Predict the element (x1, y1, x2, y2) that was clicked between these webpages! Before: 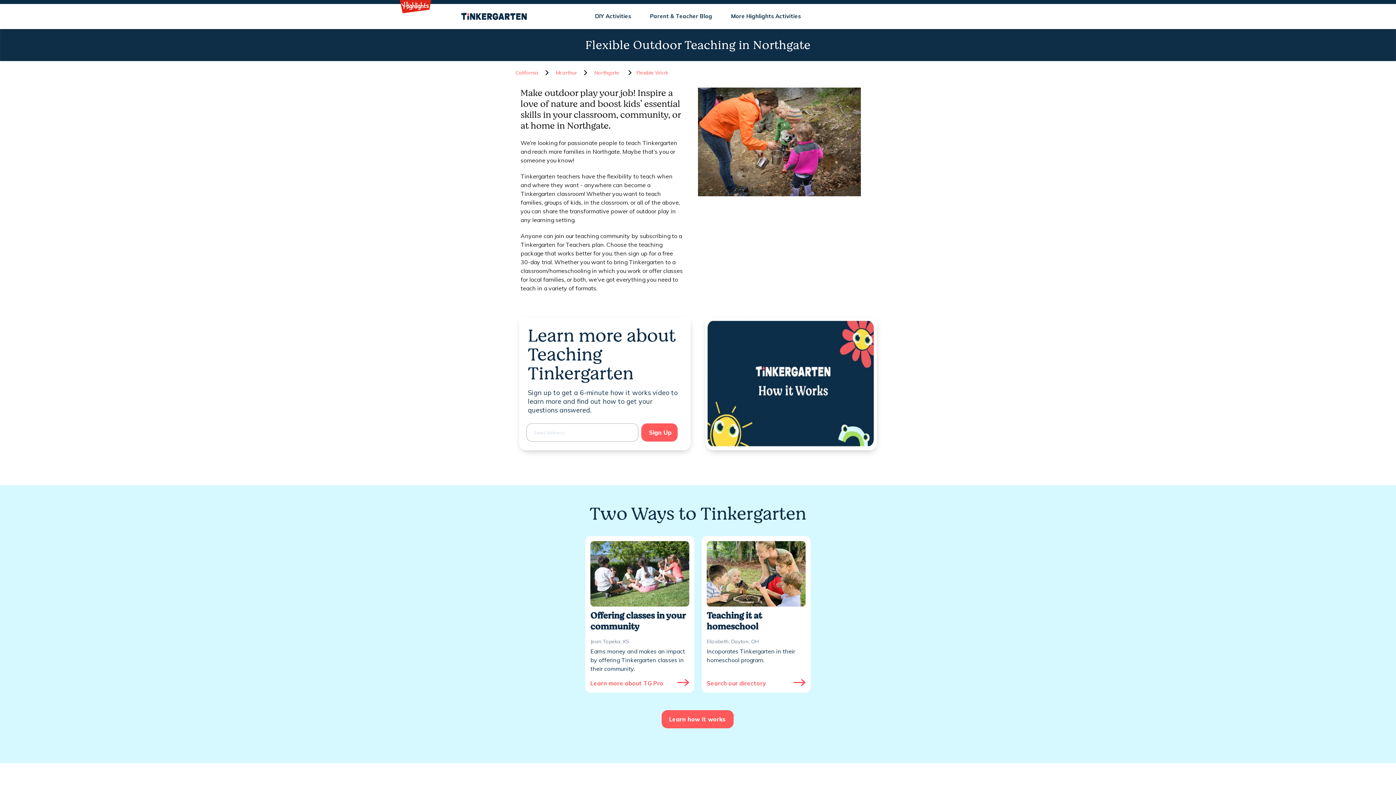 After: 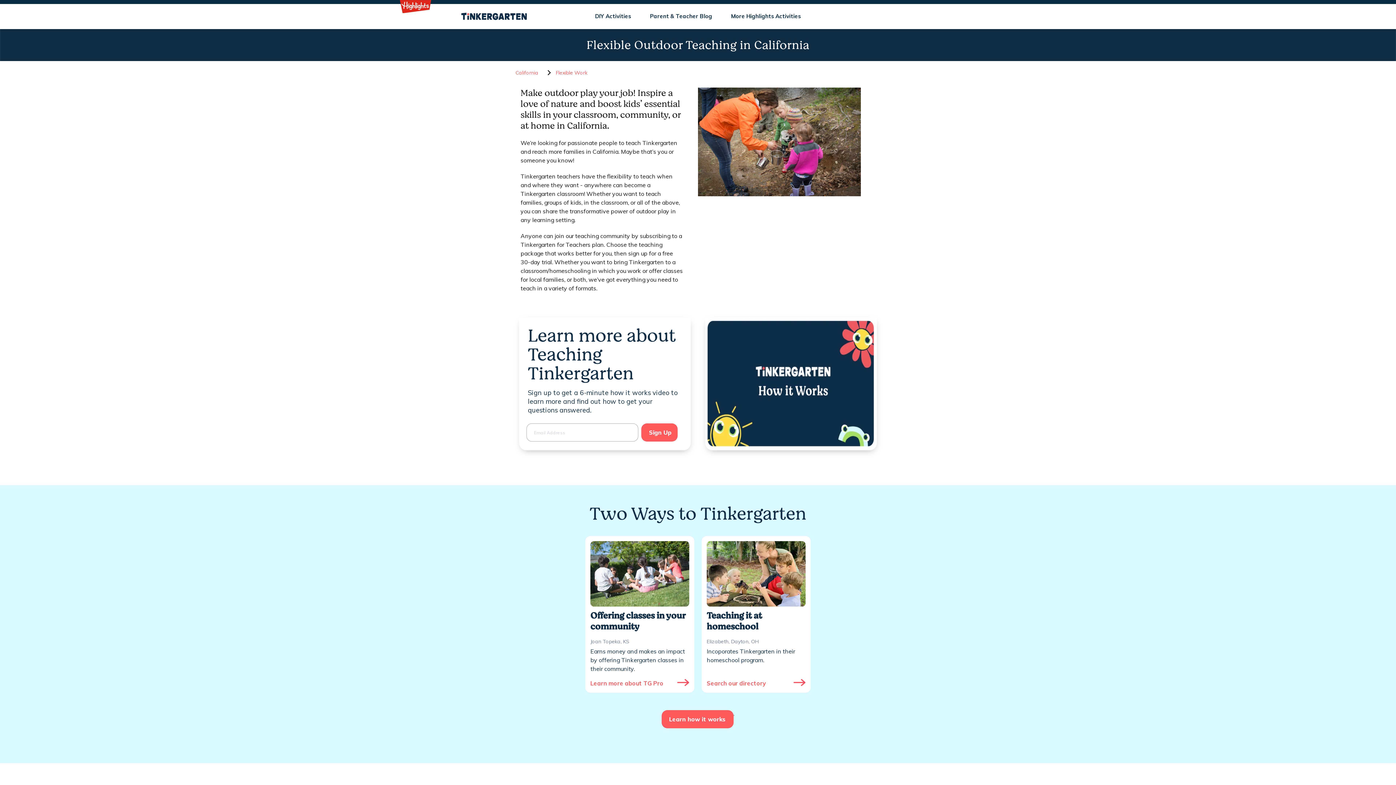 Action: bbox: (515, 69, 544, 76) label: California 